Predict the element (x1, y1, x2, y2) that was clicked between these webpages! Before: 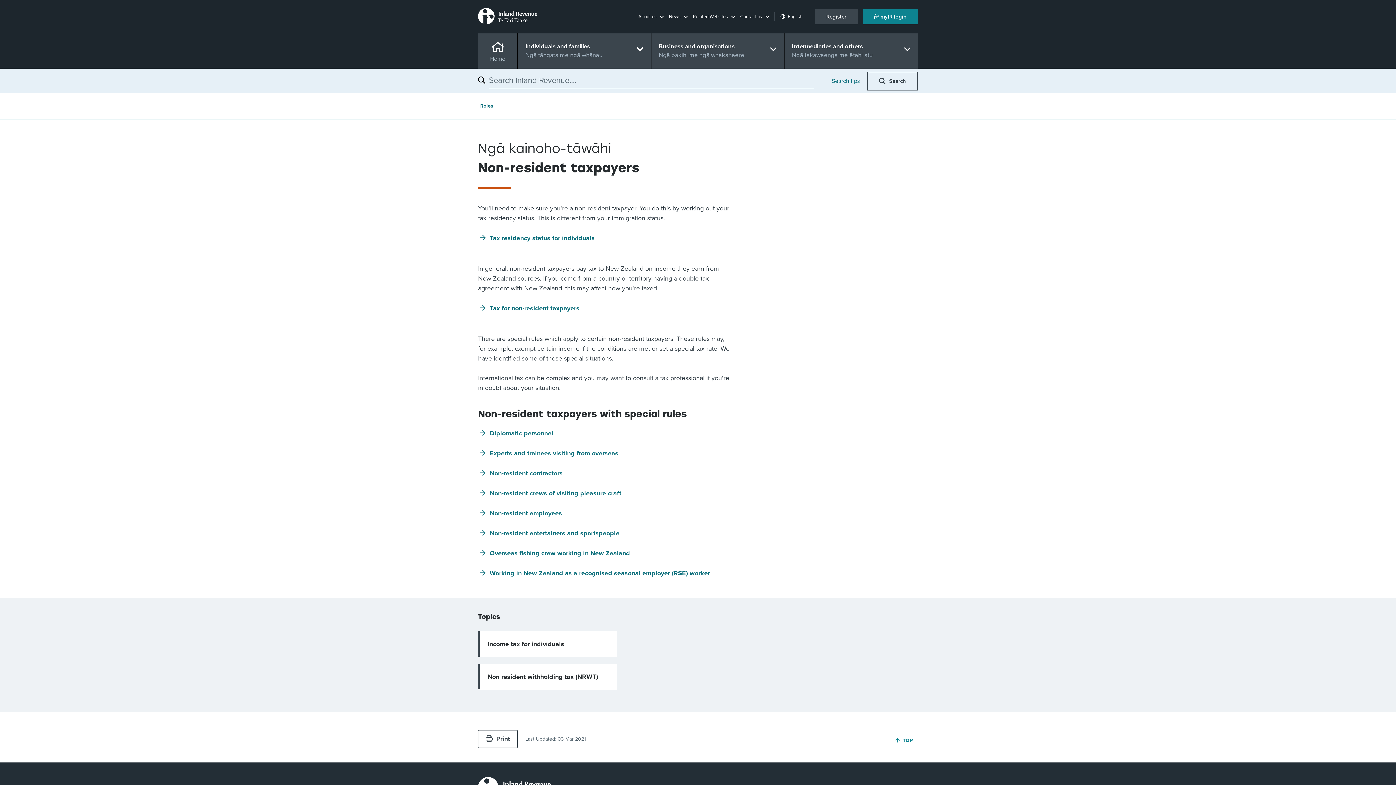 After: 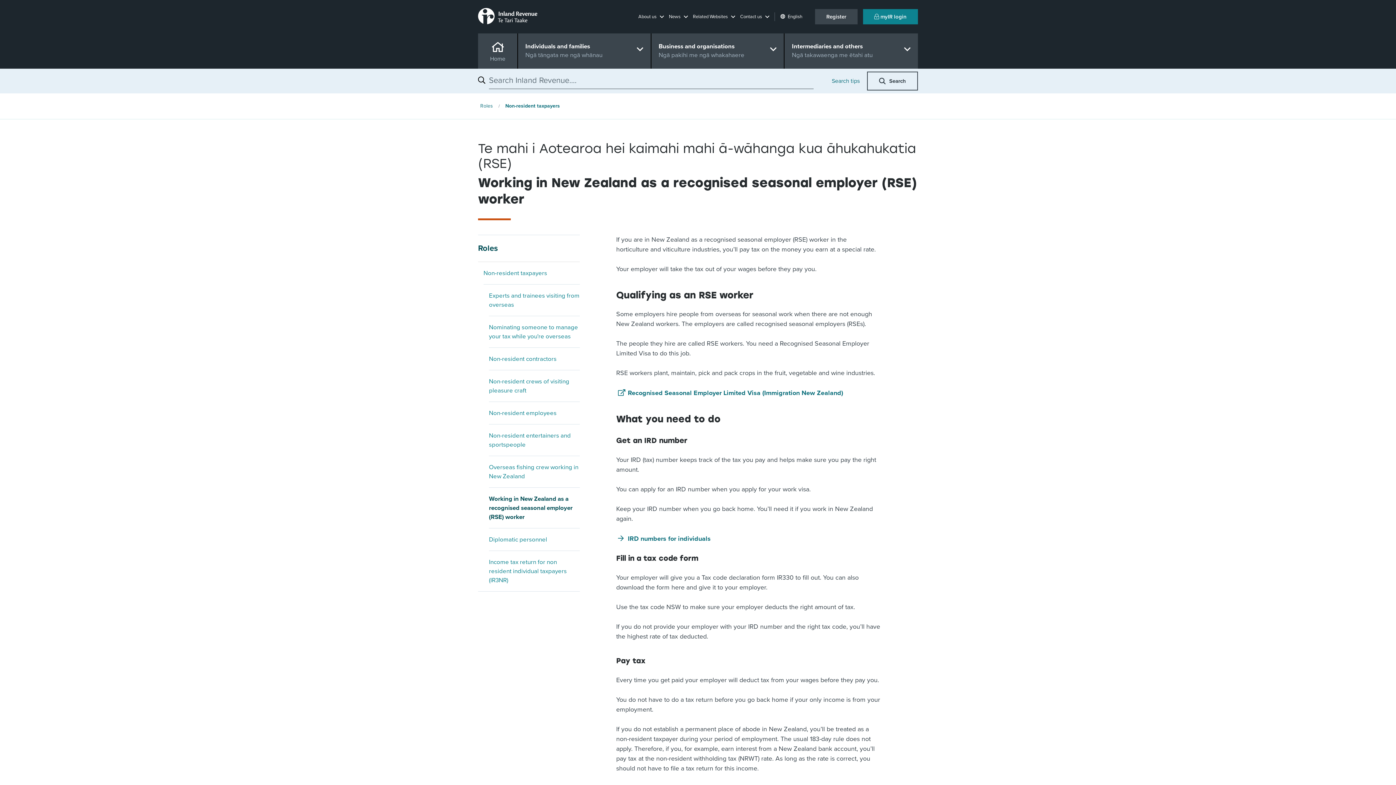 Action: label: Working in New Zealand as a recognised seasonal employer (RSE) worker bbox: (478, 568, 712, 578)